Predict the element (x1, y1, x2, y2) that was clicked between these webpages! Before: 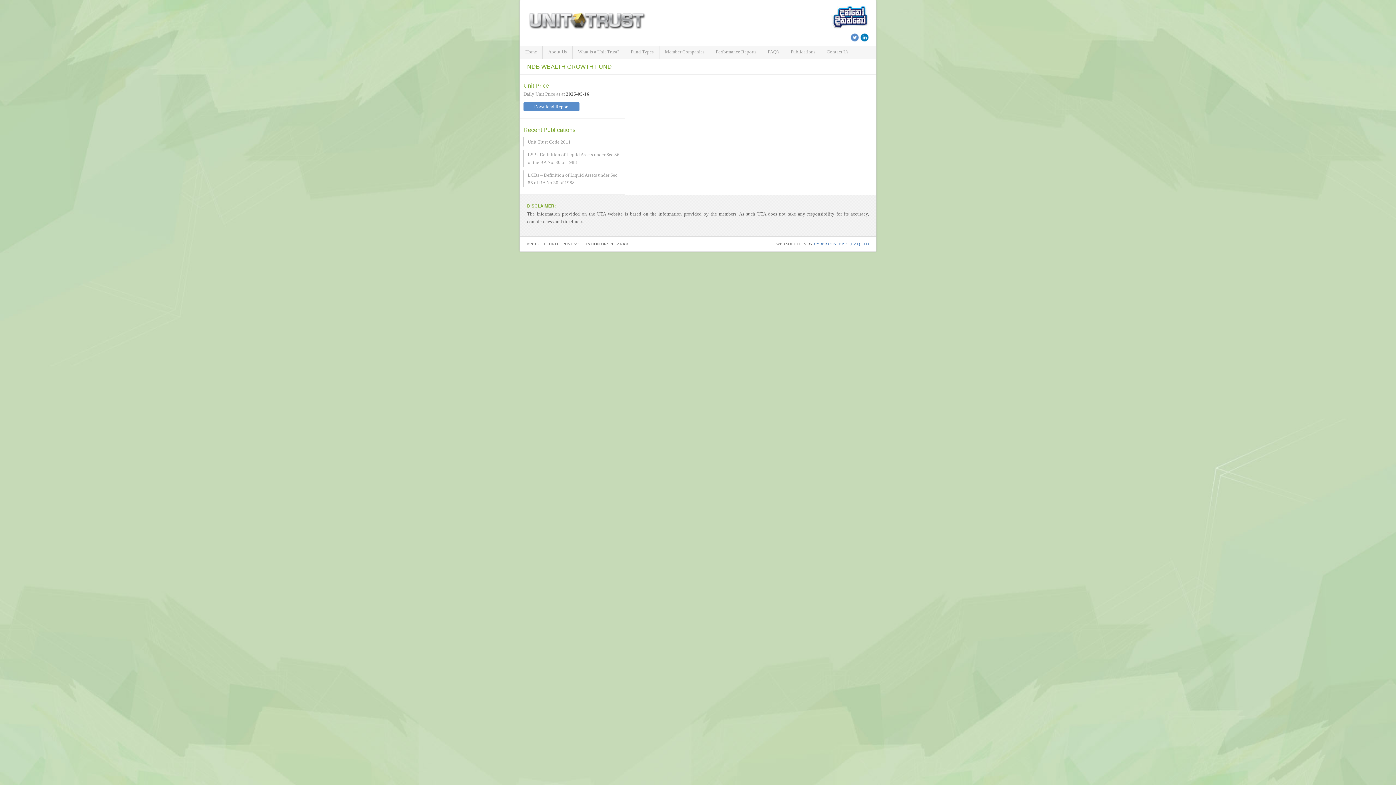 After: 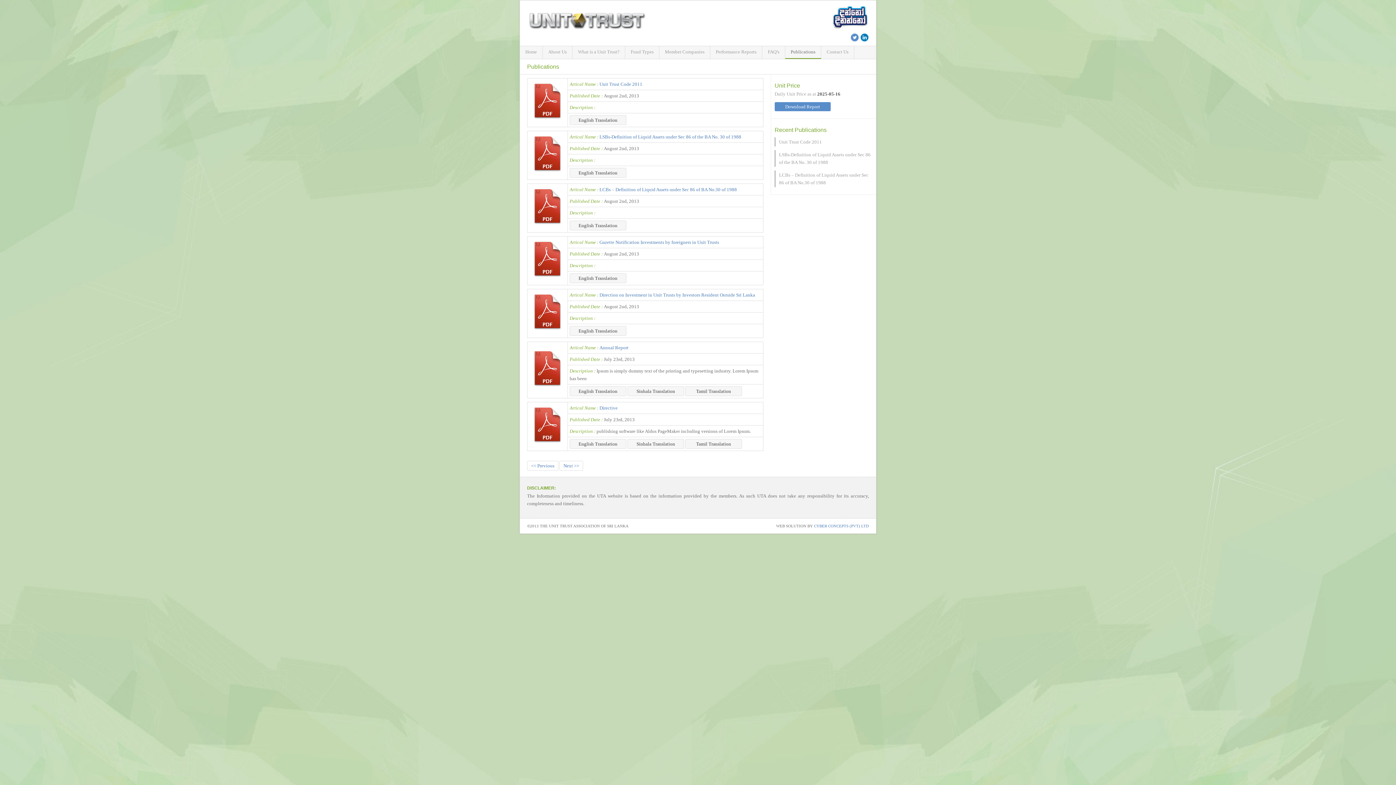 Action: bbox: (785, 46, 821, 58) label: Publications